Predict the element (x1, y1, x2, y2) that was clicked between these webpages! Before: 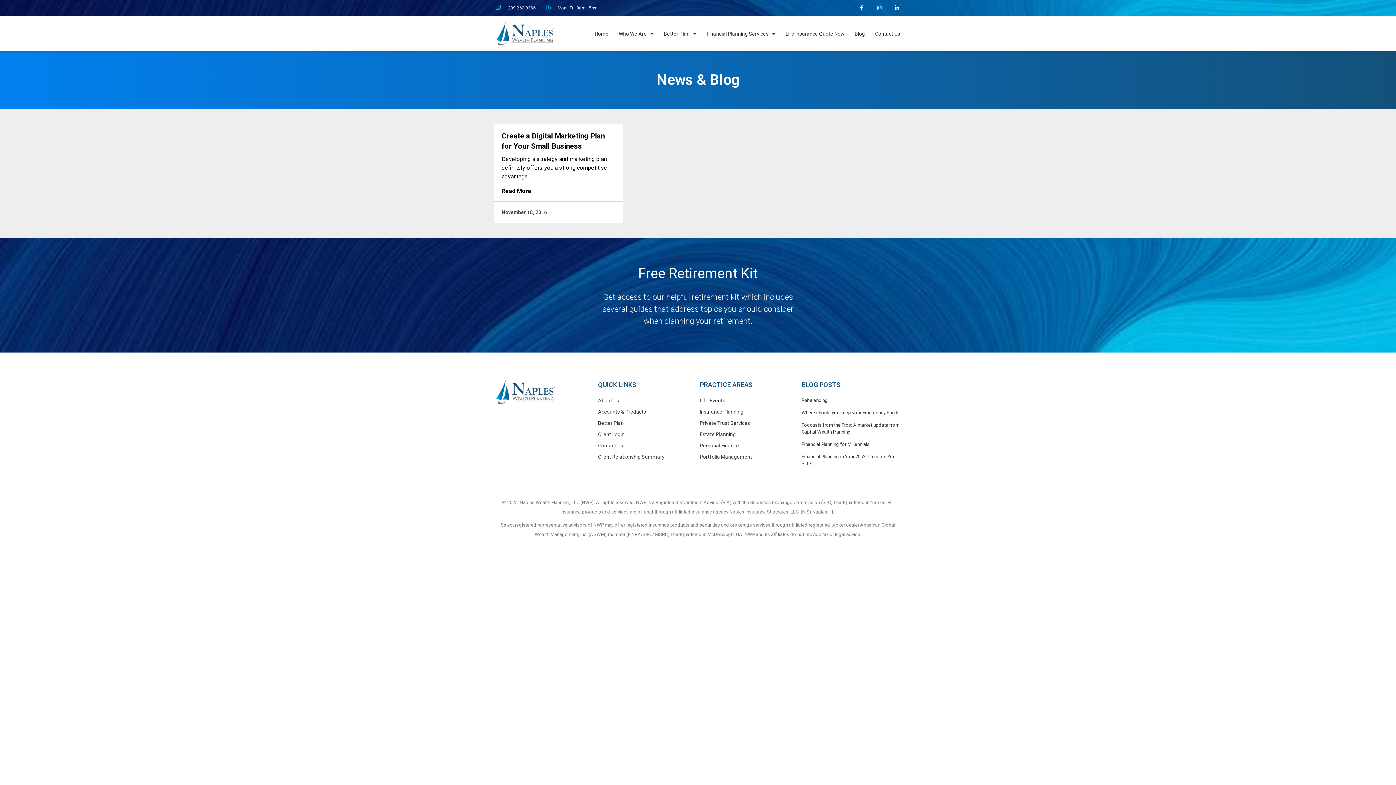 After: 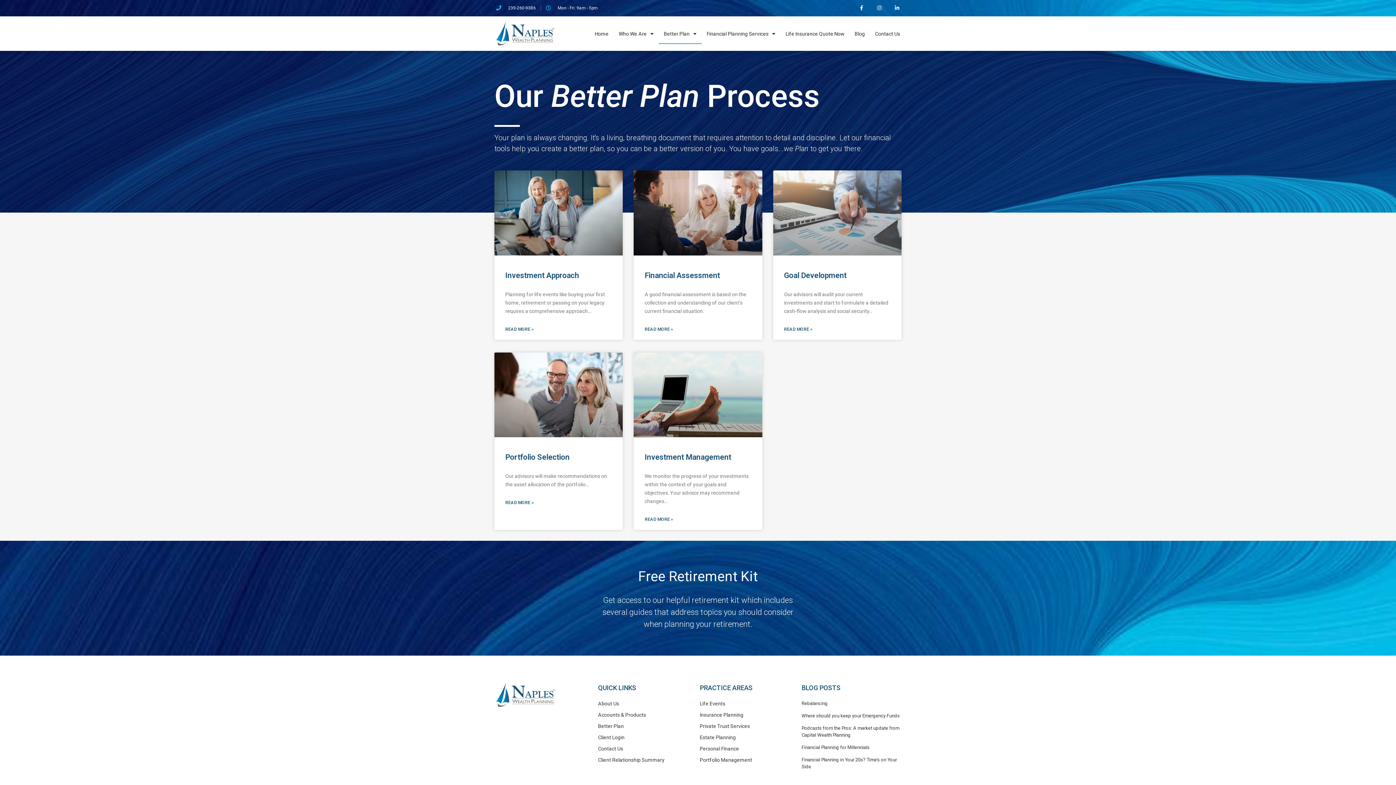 Action: bbox: (598, 419, 696, 431) label: Better Plan